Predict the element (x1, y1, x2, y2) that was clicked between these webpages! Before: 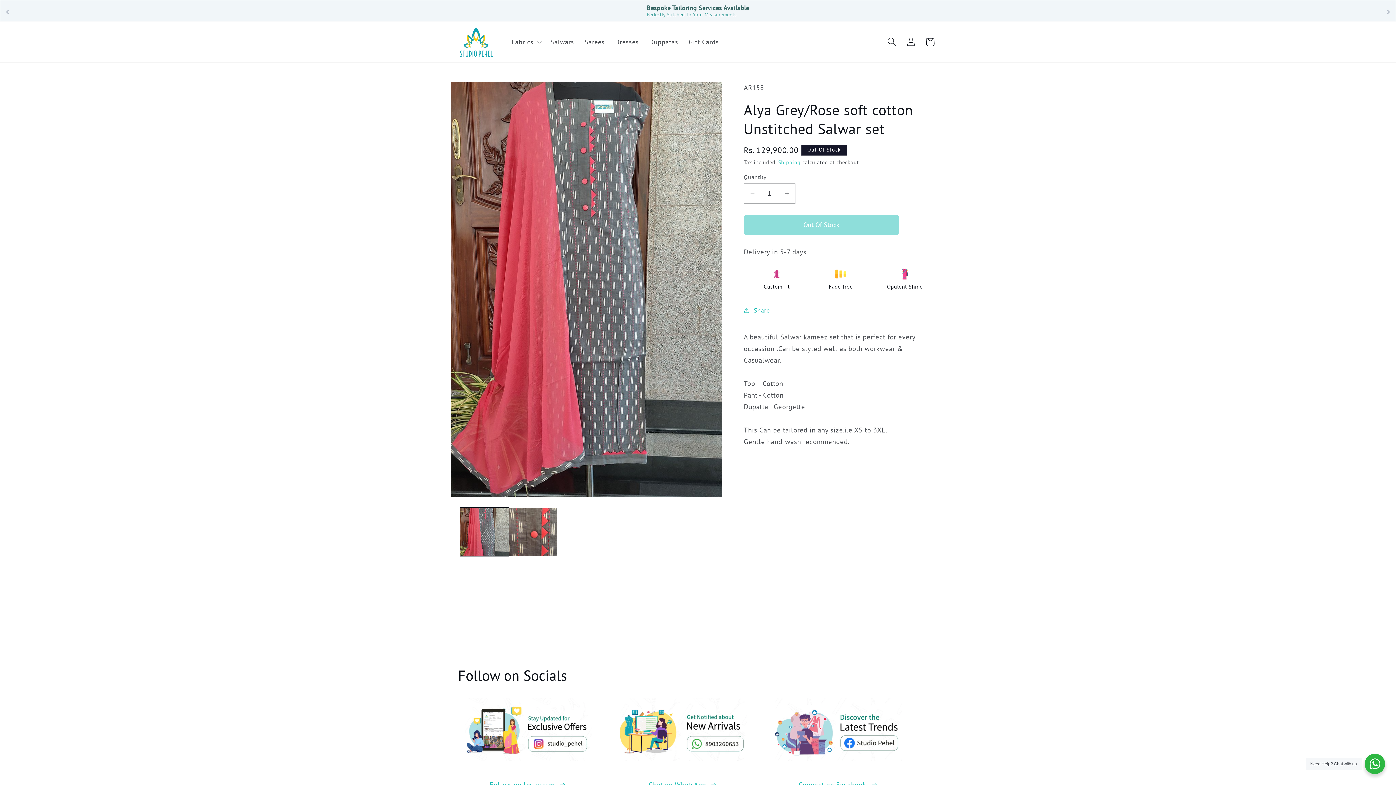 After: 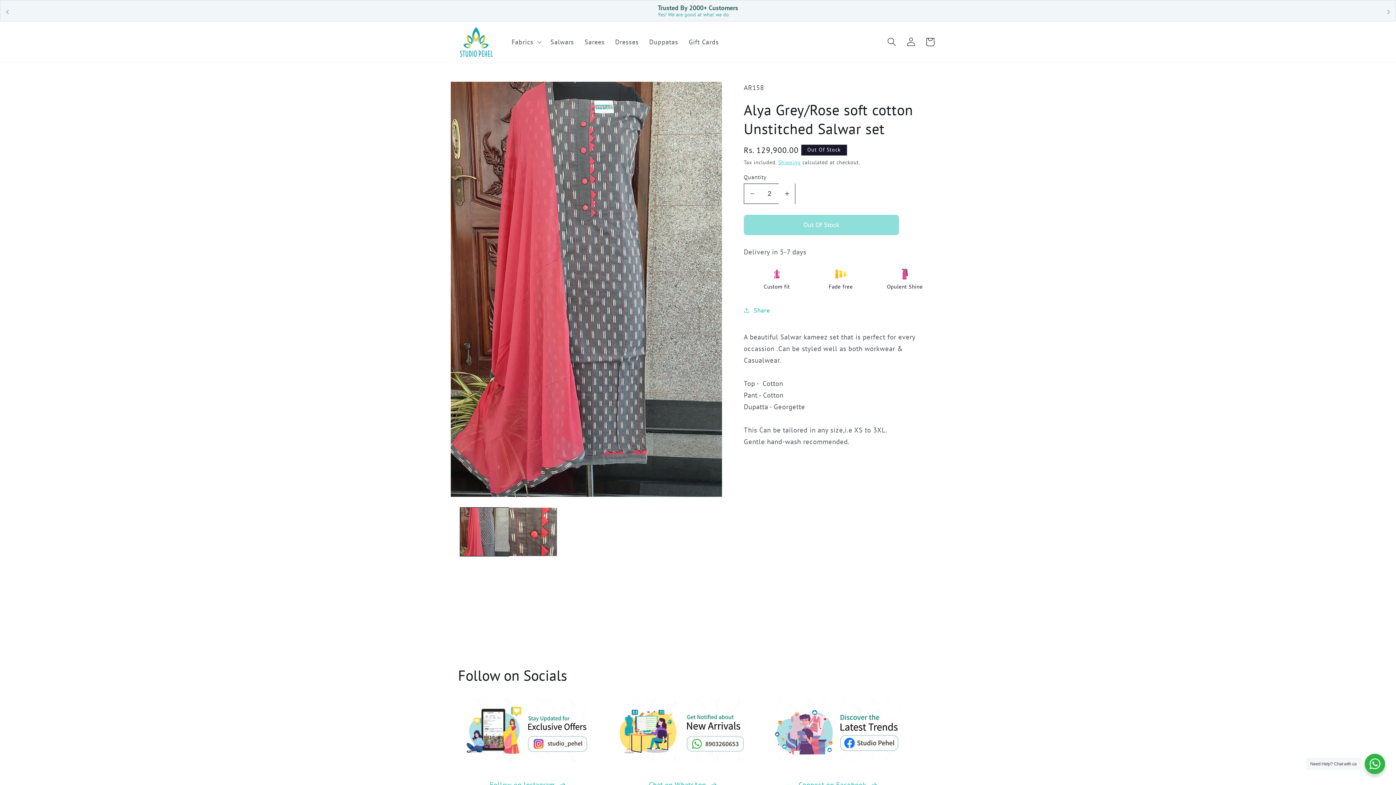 Action: bbox: (778, 183, 795, 203) label: Increase quantity for Alya Grey/Rose soft cotton Unstitched Salwar set